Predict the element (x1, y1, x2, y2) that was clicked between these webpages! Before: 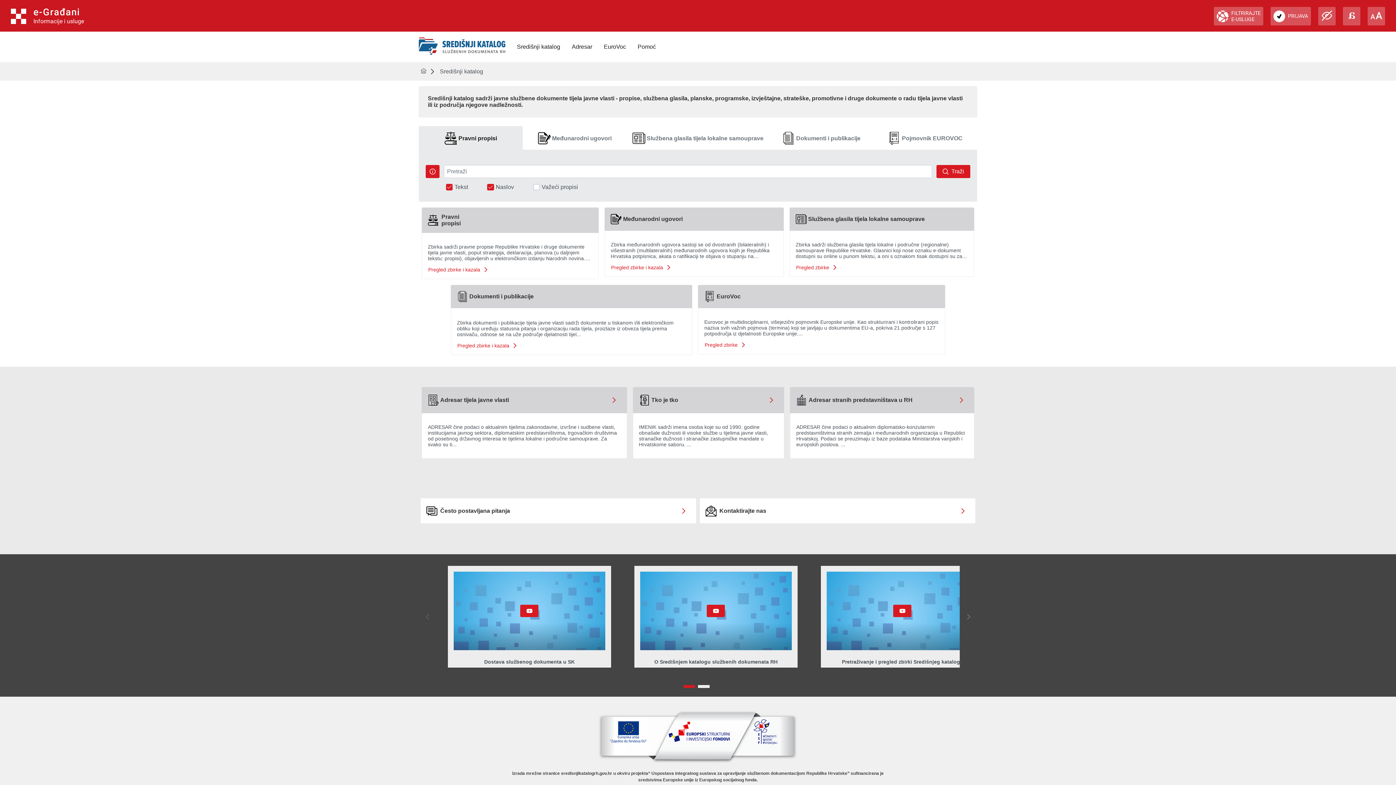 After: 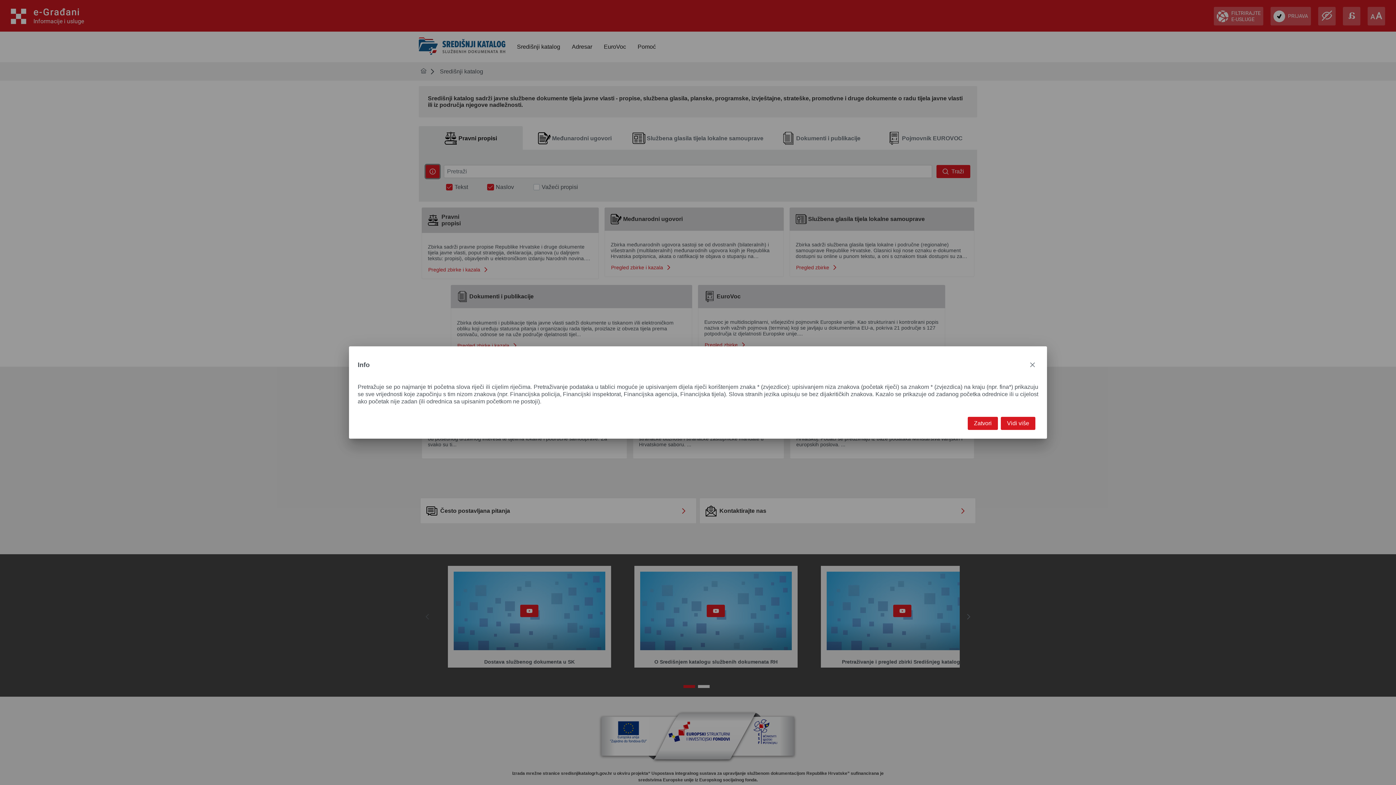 Action: bbox: (425, 165, 439, 178)